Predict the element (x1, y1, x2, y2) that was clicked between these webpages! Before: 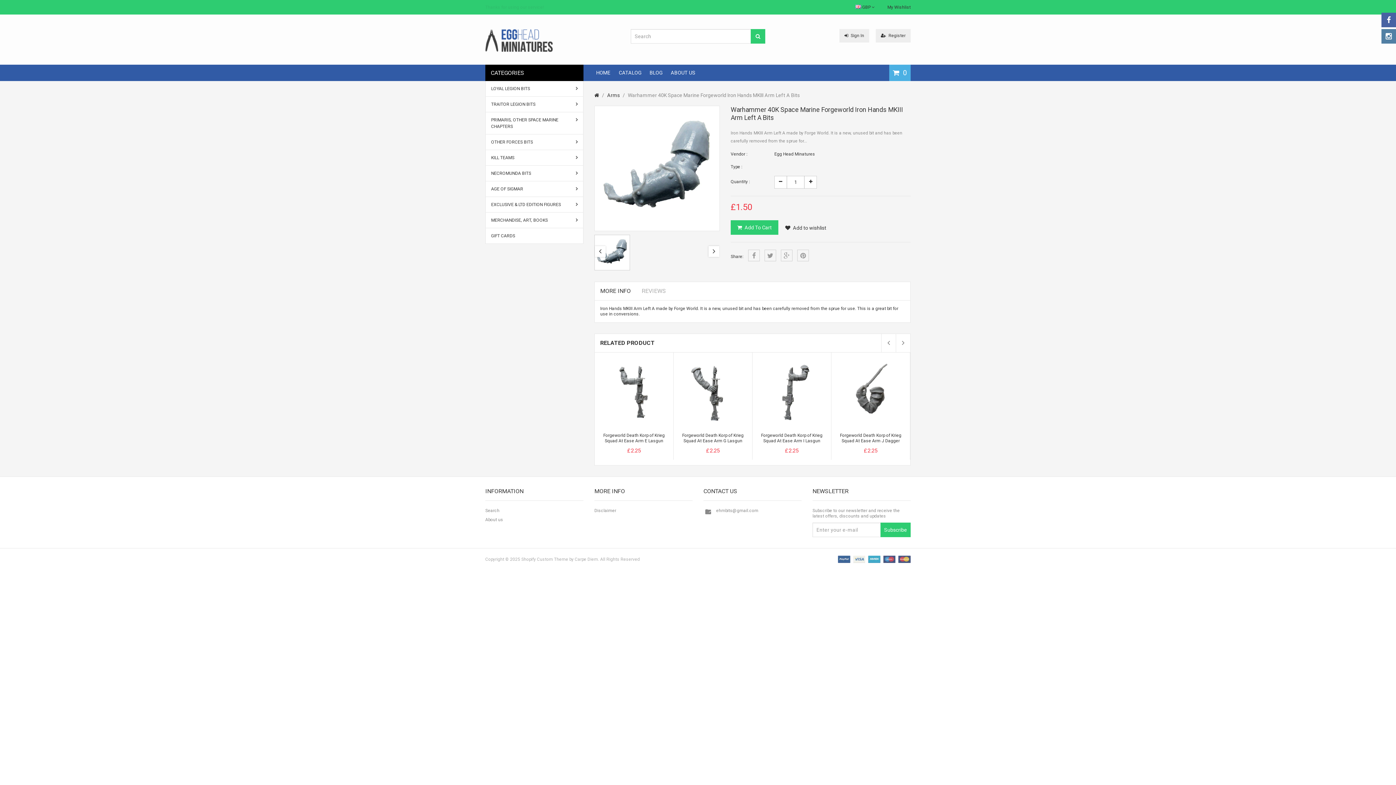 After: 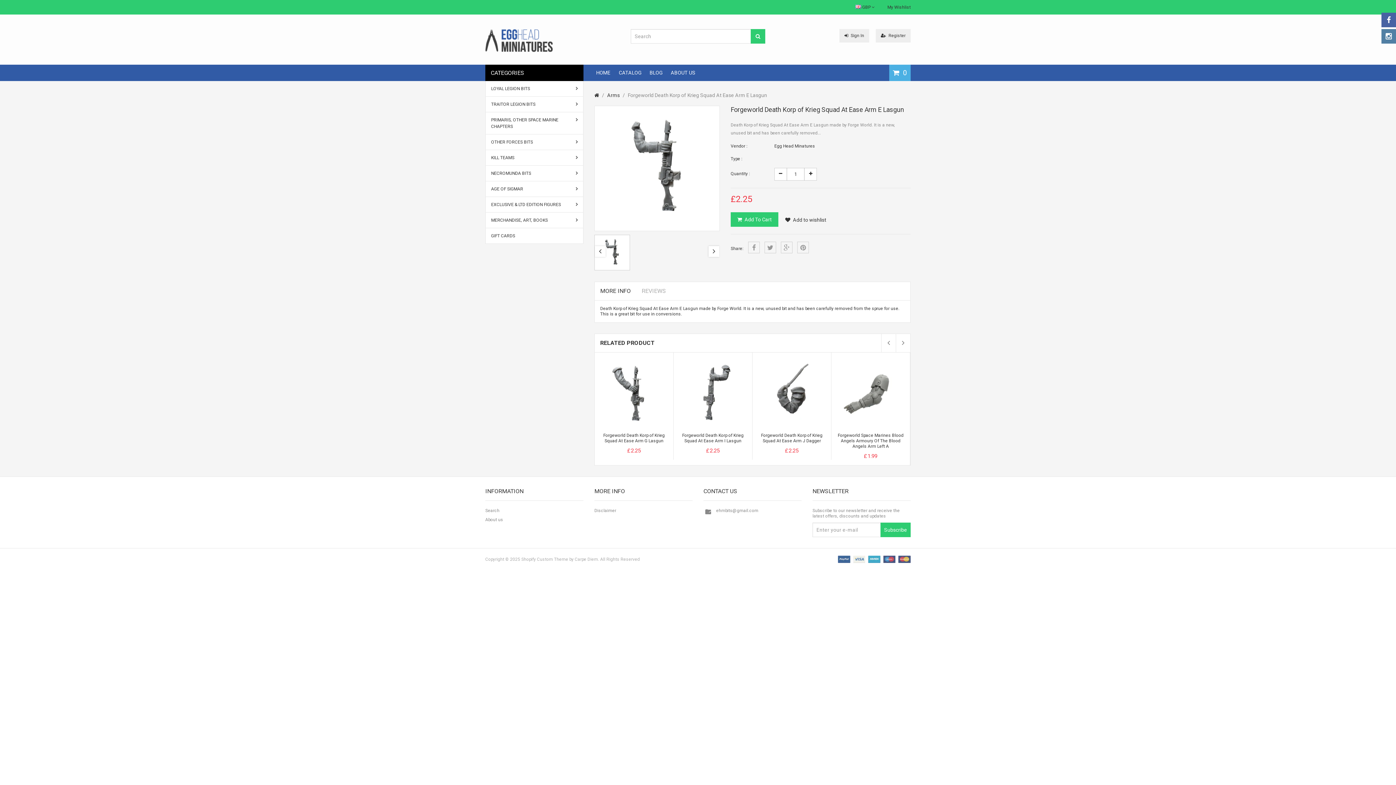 Action: bbox: (598, 358, 669, 429)